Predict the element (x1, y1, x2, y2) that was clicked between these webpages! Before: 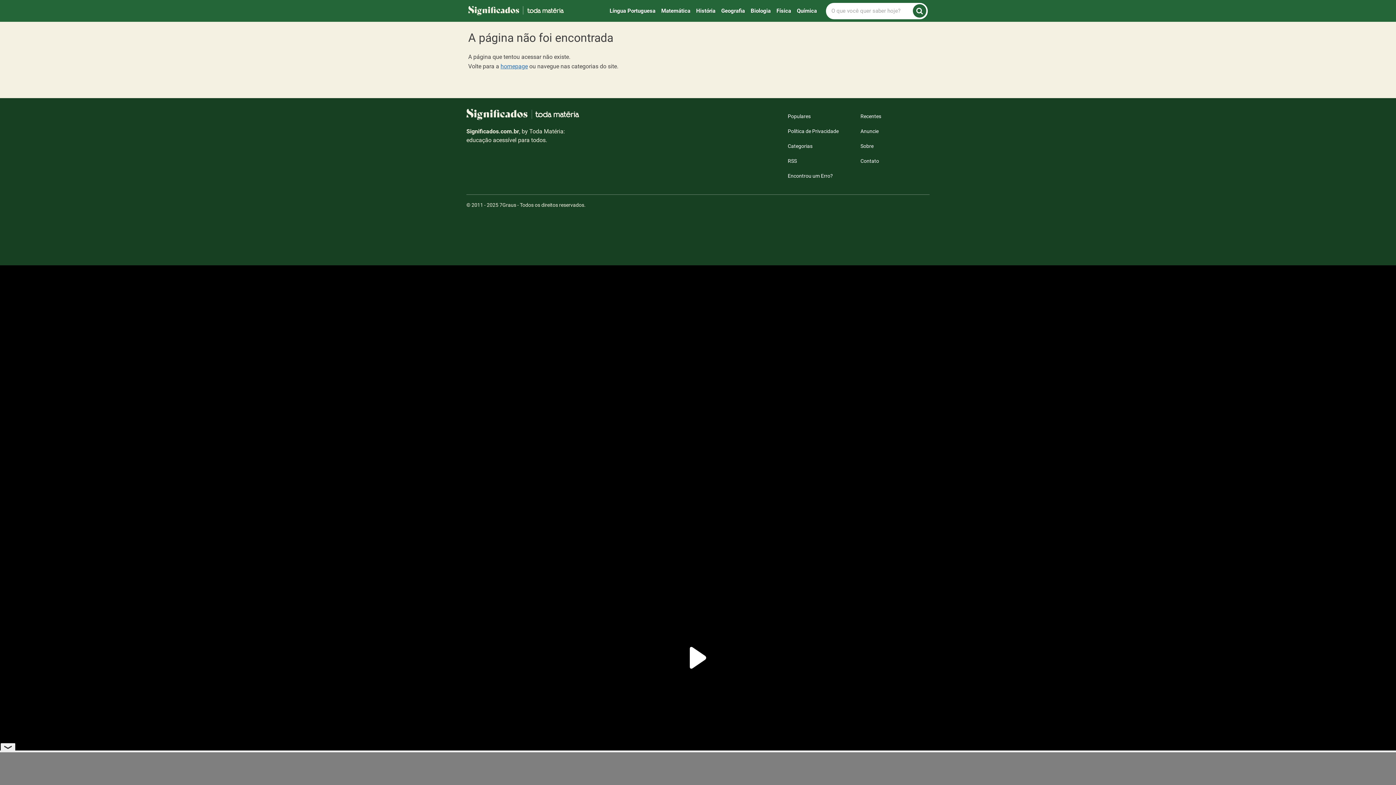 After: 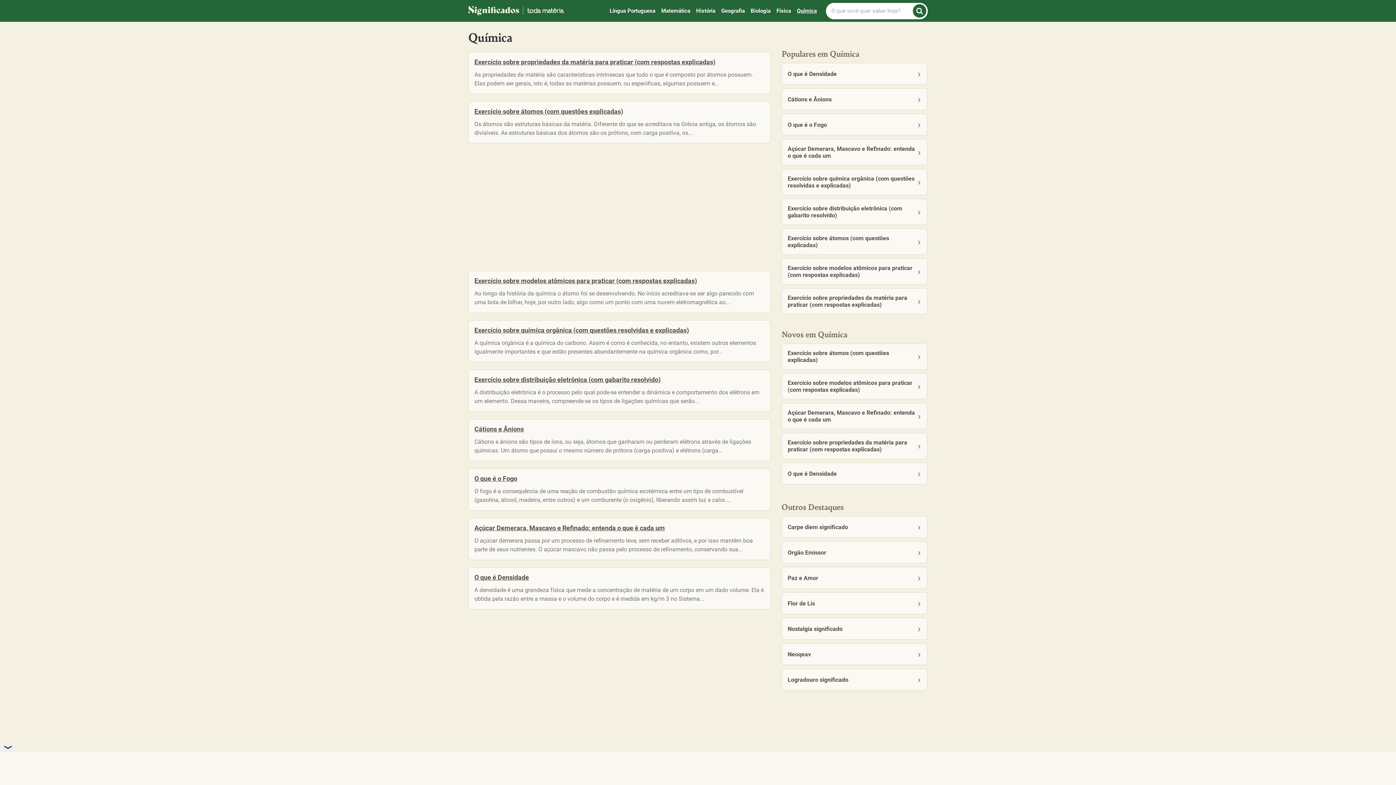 Action: bbox: (797, 5, 817, 16) label: Química